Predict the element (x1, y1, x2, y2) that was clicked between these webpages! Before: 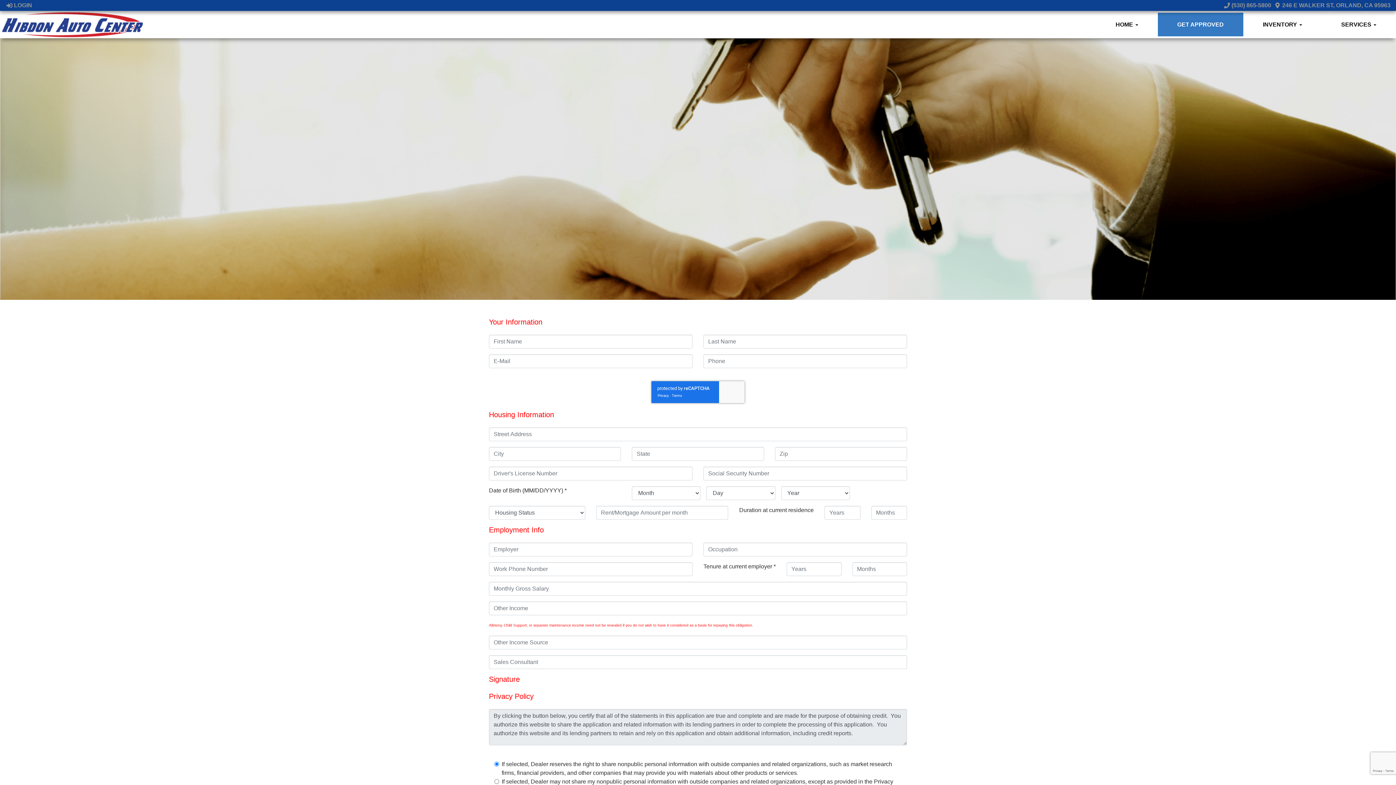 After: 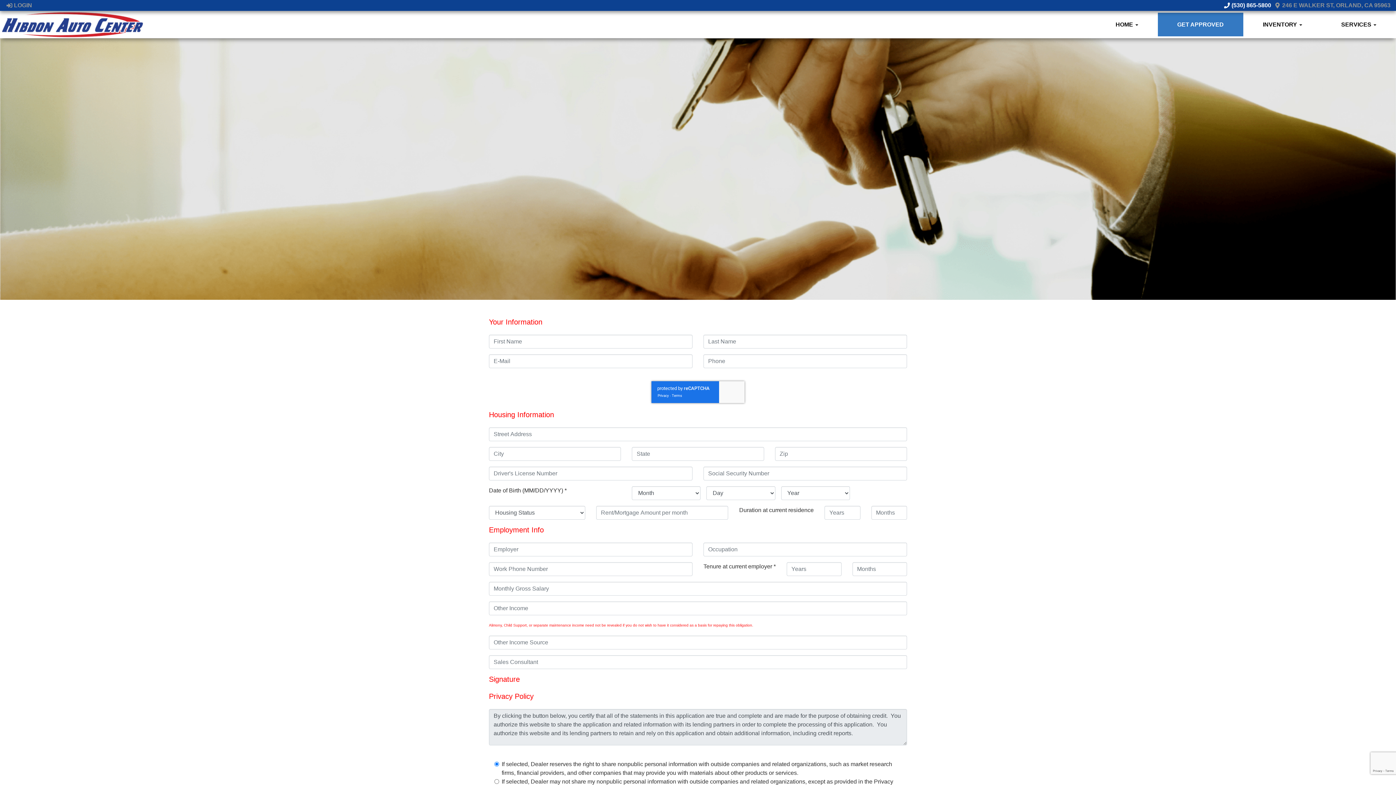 Action: label:  (530) 865-5800 bbox: (1223, 2, 1271, 8)